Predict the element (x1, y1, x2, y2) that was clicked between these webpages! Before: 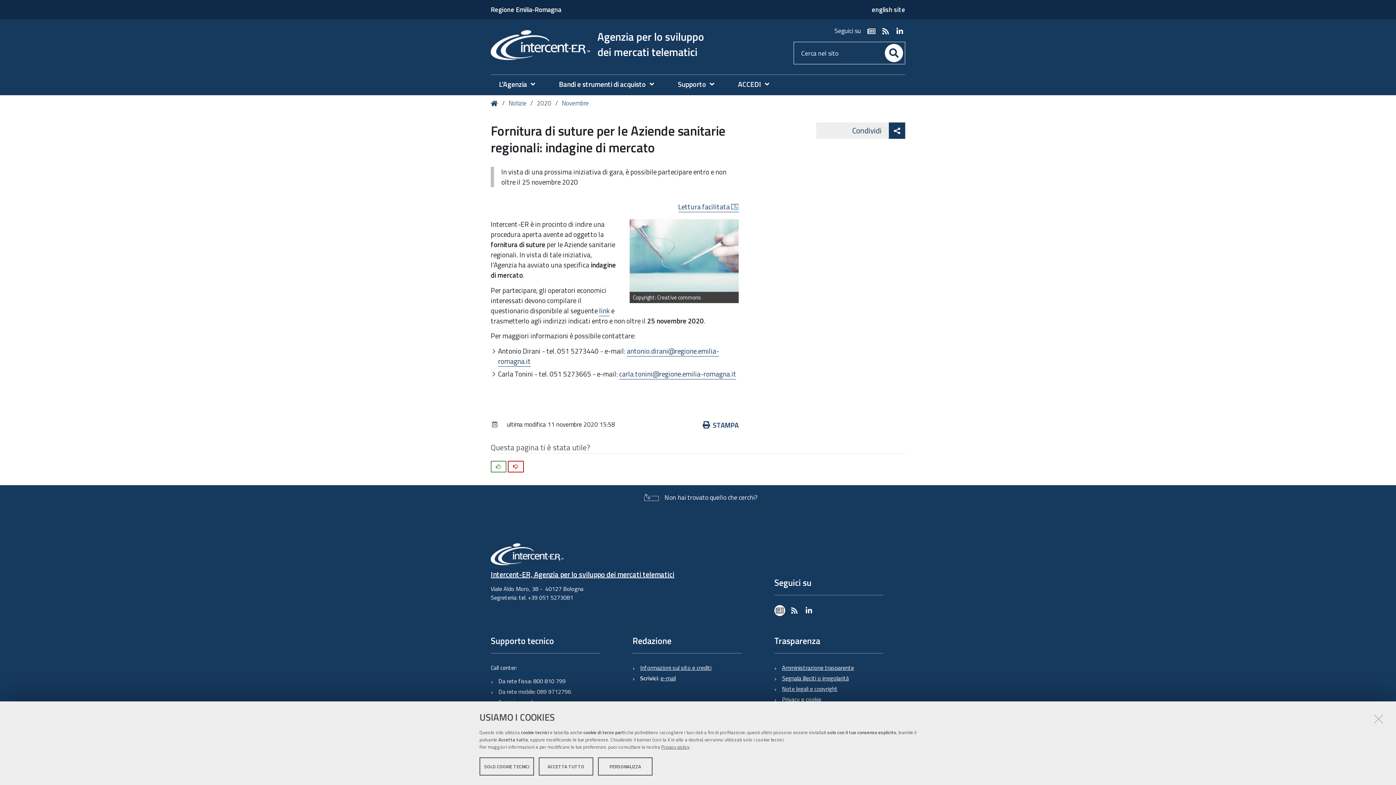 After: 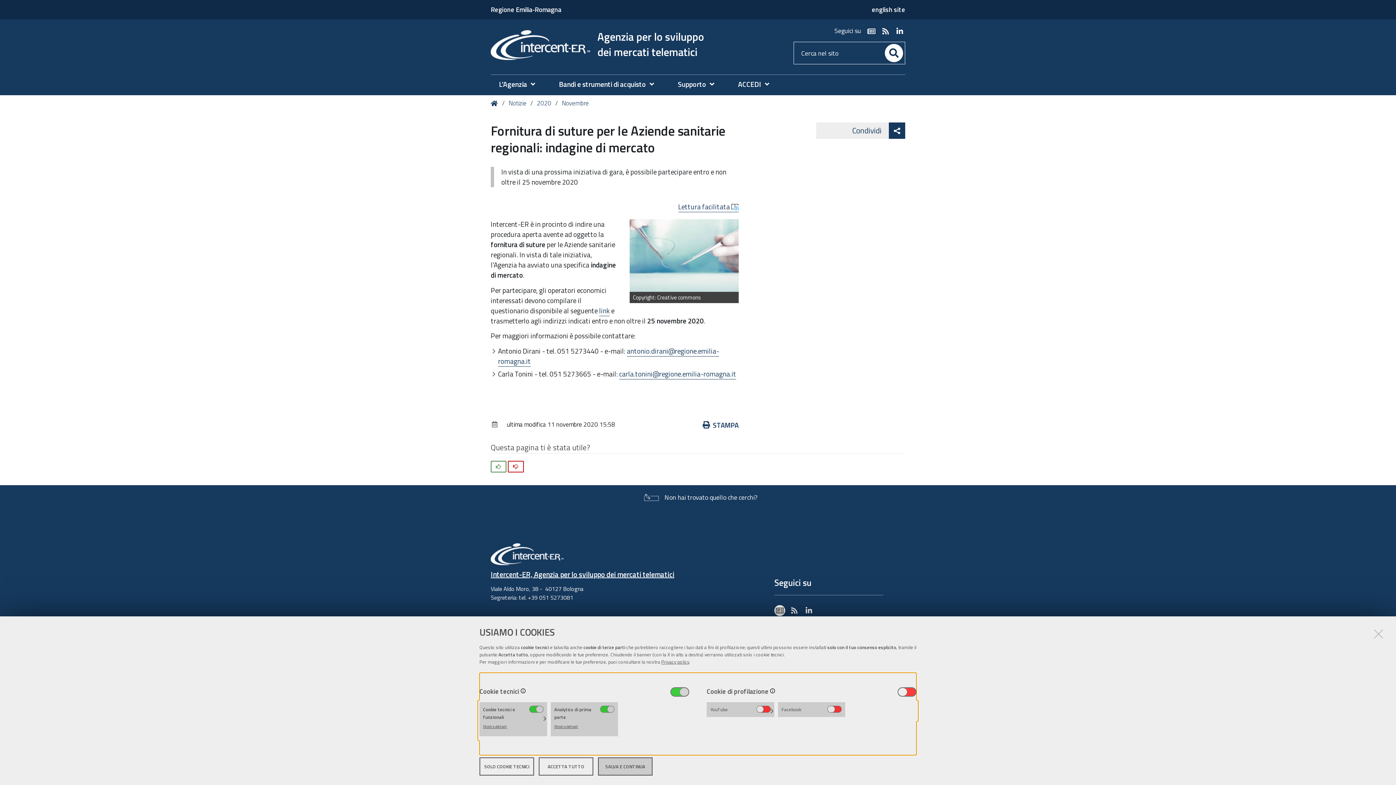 Action: bbox: (598, 757, 652, 776) label: PERSONALIZZA